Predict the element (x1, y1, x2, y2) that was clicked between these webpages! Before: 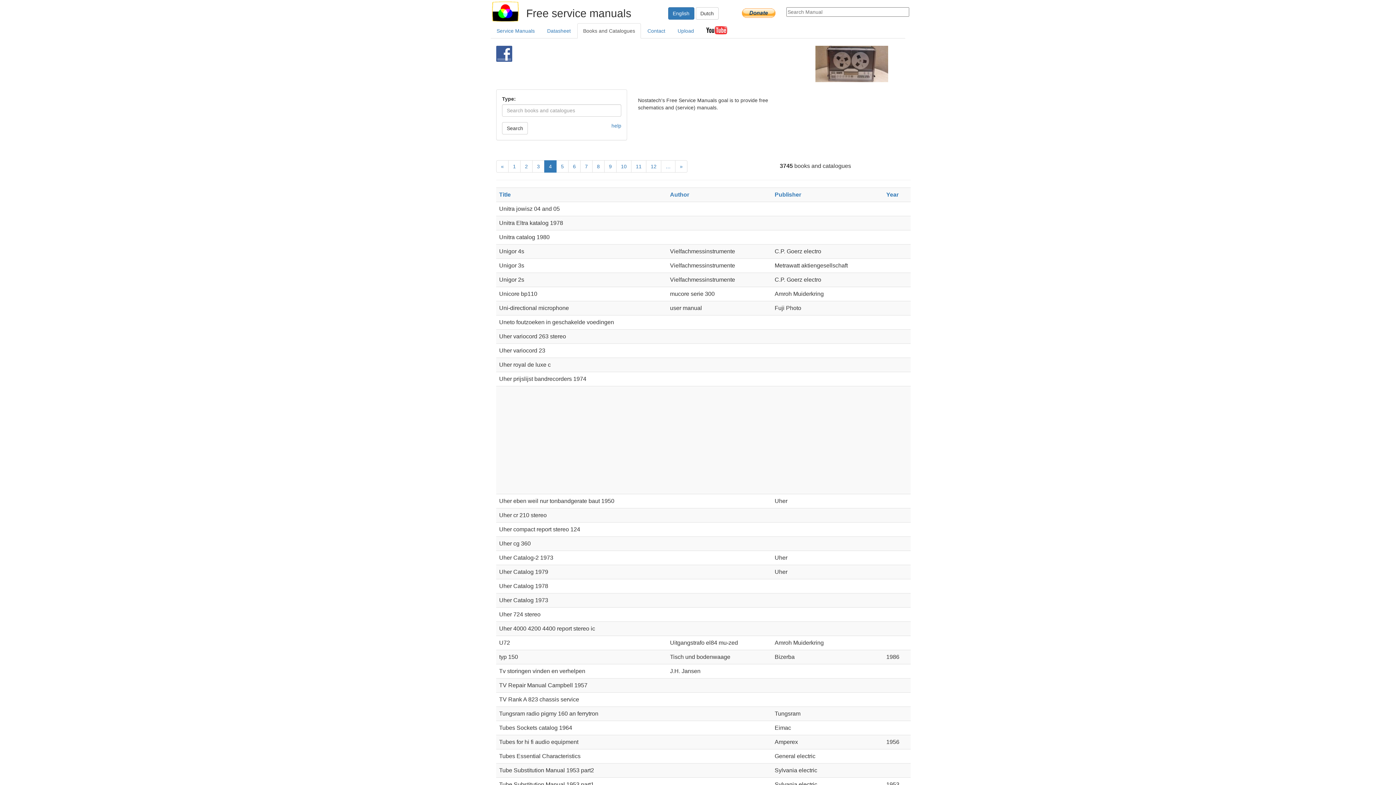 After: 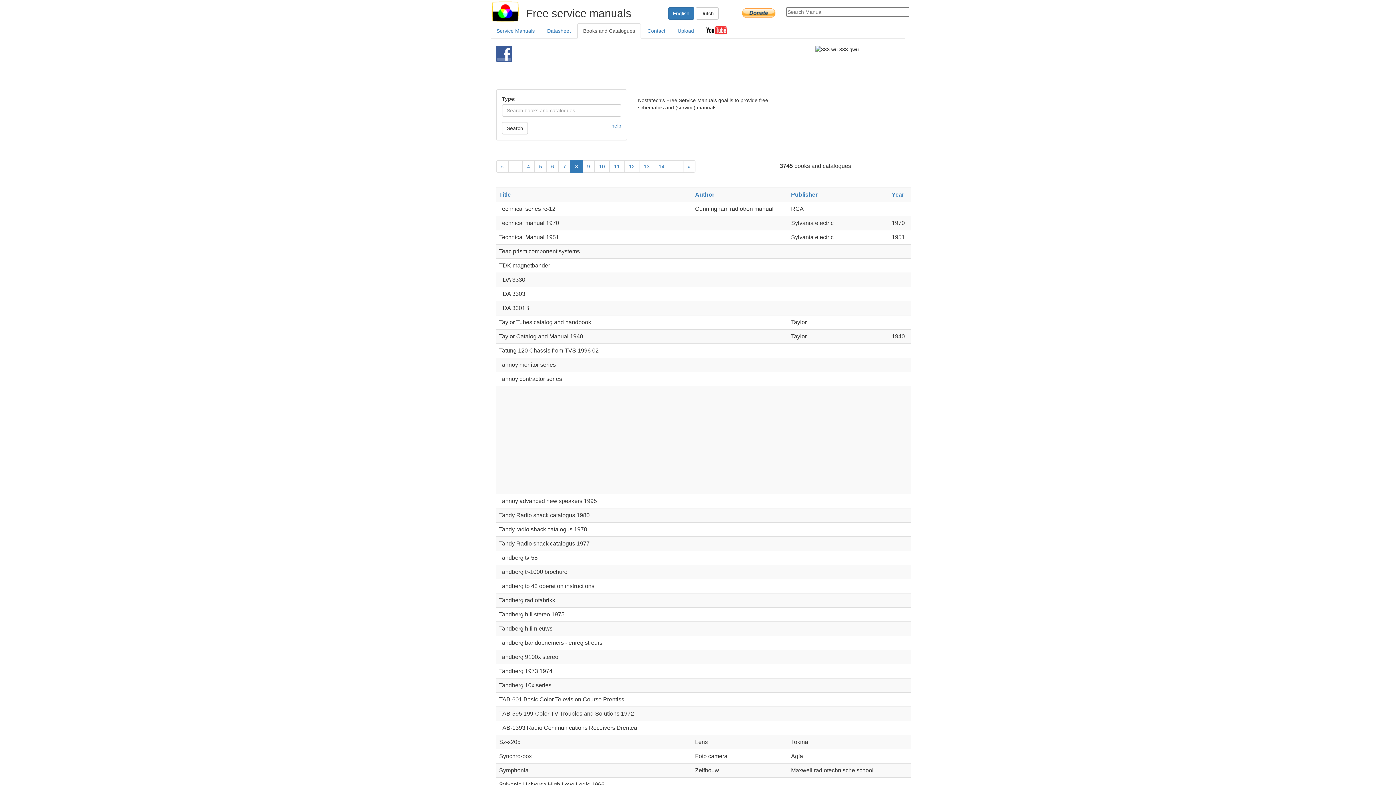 Action: bbox: (592, 160, 604, 172) label: 8